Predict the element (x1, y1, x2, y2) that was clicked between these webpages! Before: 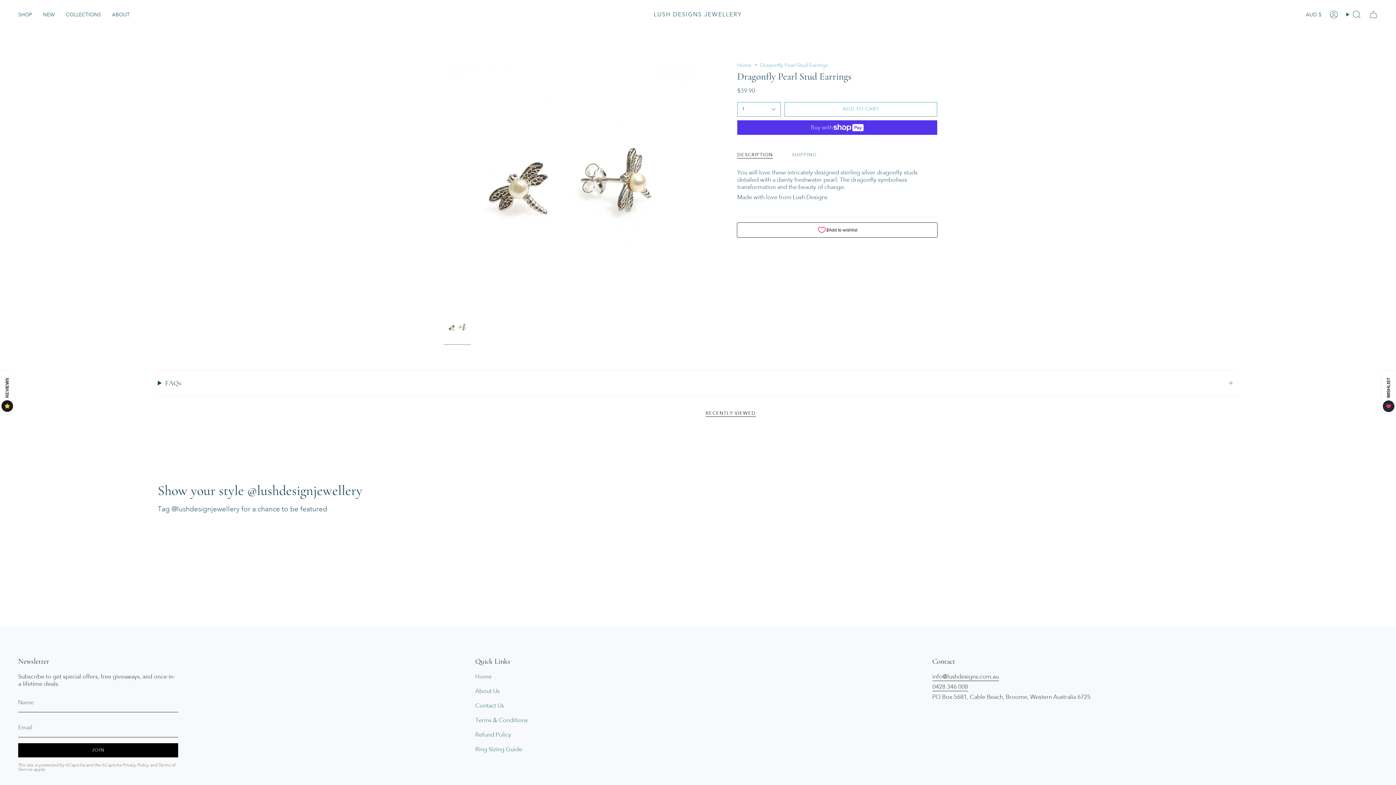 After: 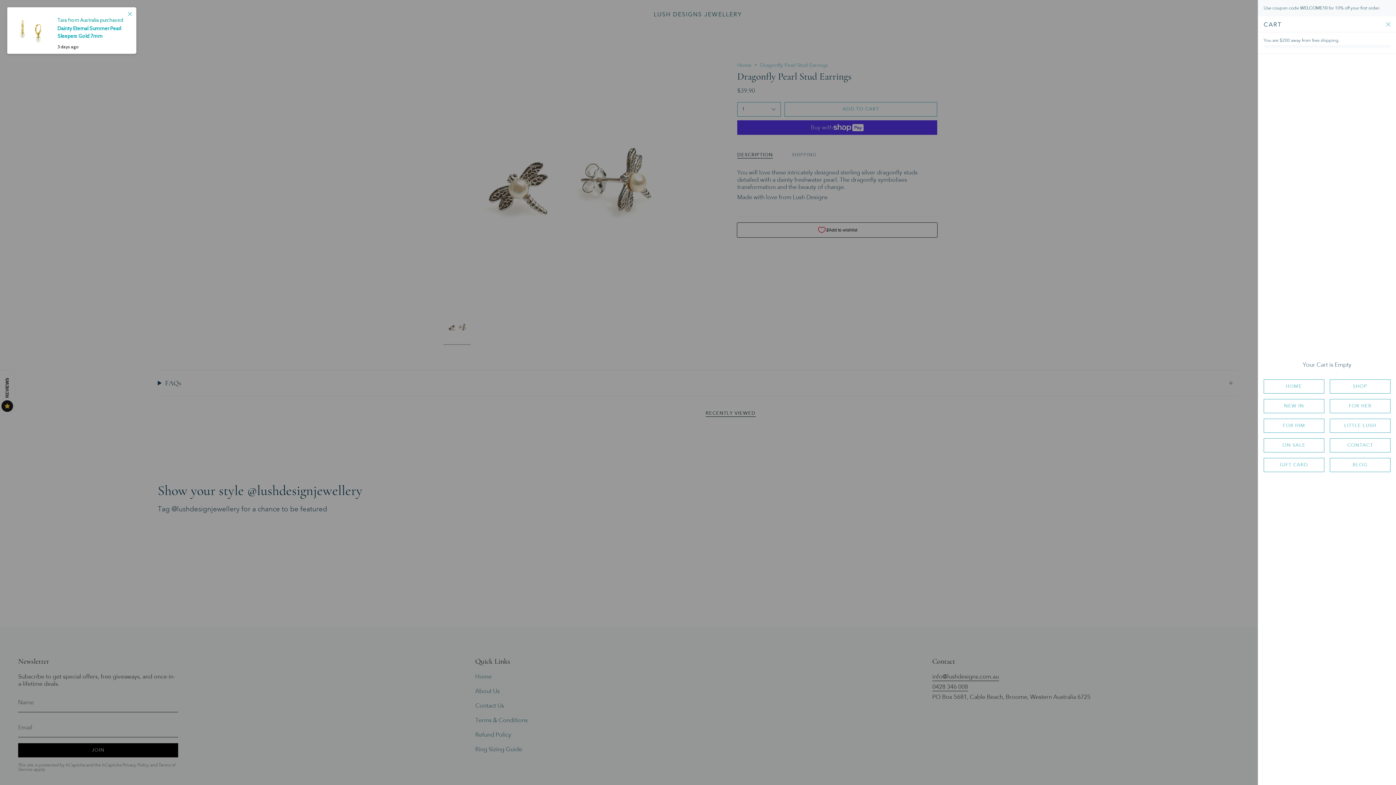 Action: label: Cart bbox: (1365, 8, 1382, 20)